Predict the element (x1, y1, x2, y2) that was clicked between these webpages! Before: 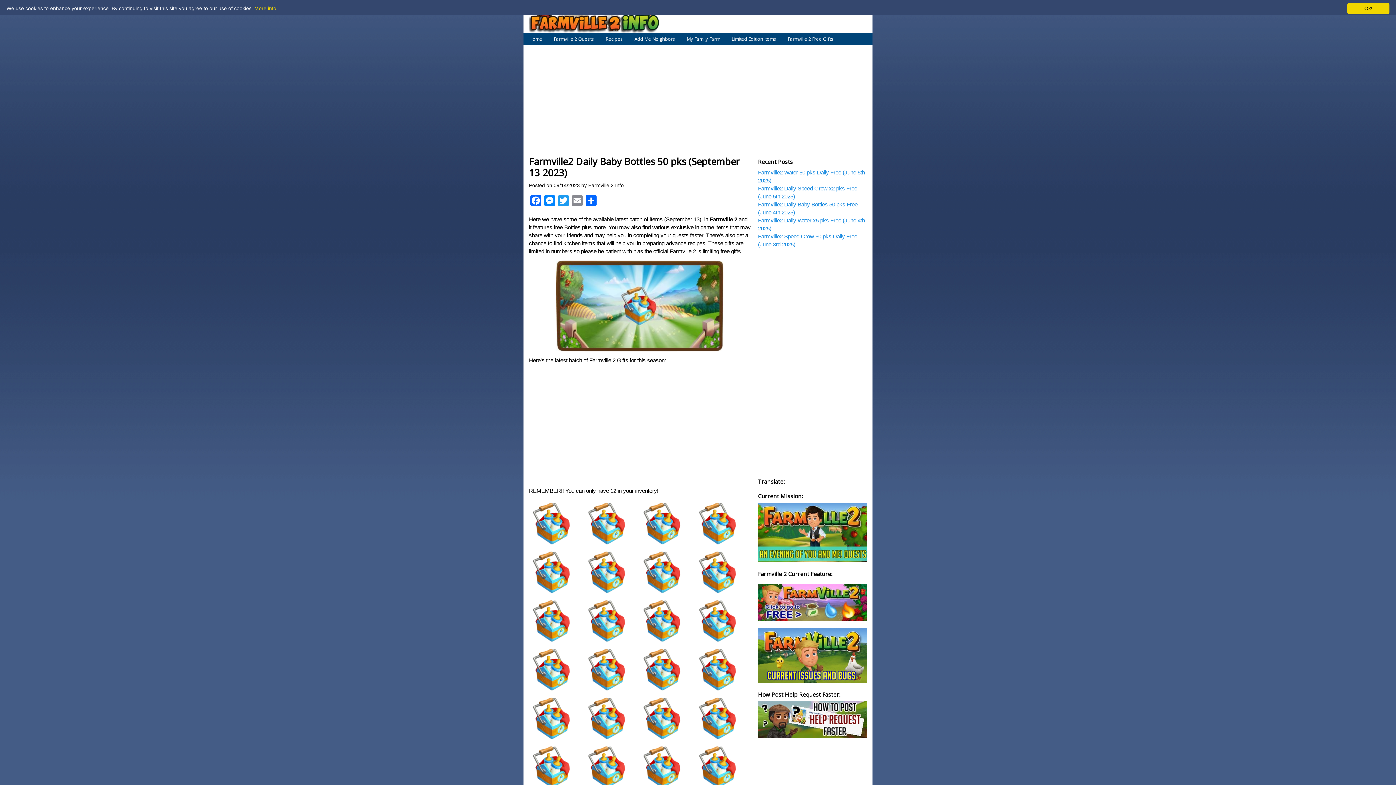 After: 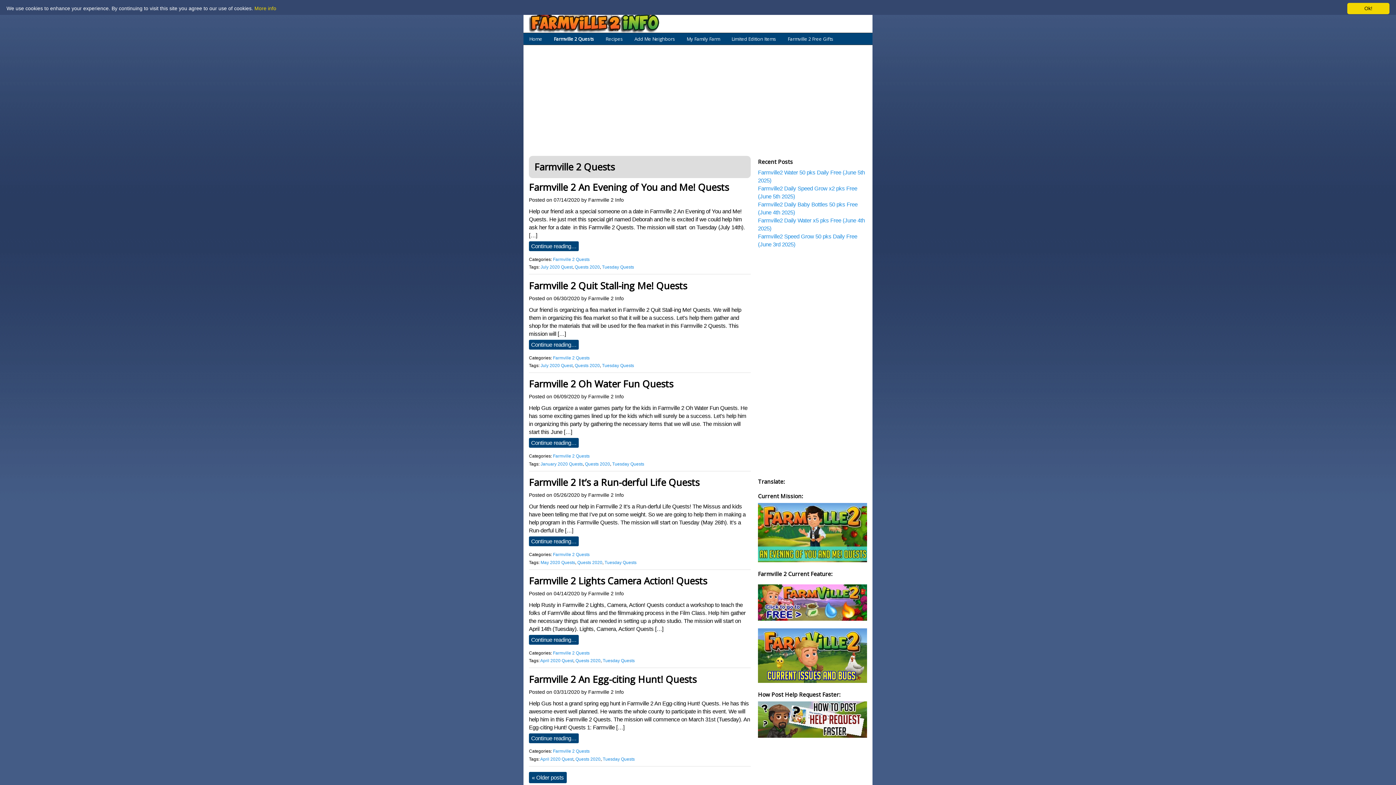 Action: bbox: (548, 33, 600, 44) label: Farmville 2 Quests